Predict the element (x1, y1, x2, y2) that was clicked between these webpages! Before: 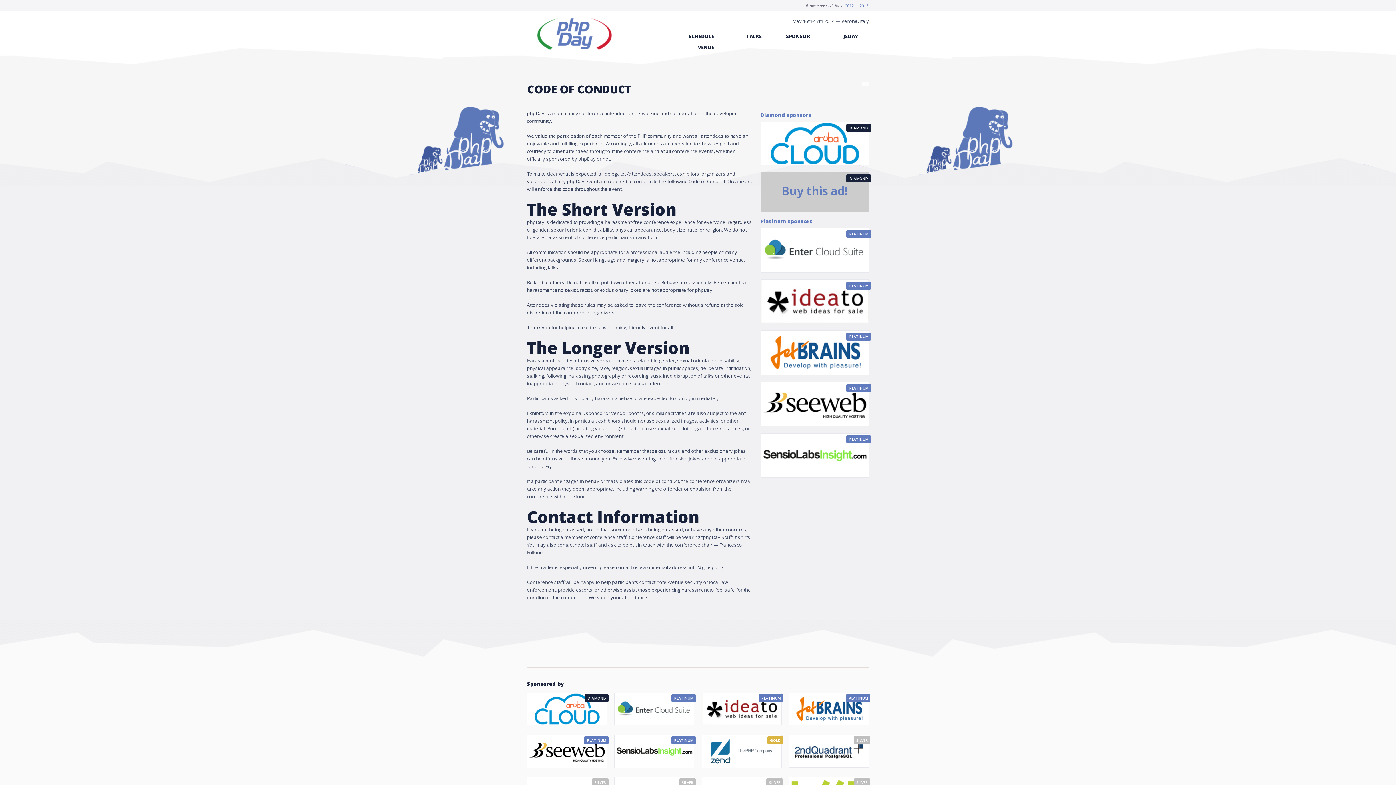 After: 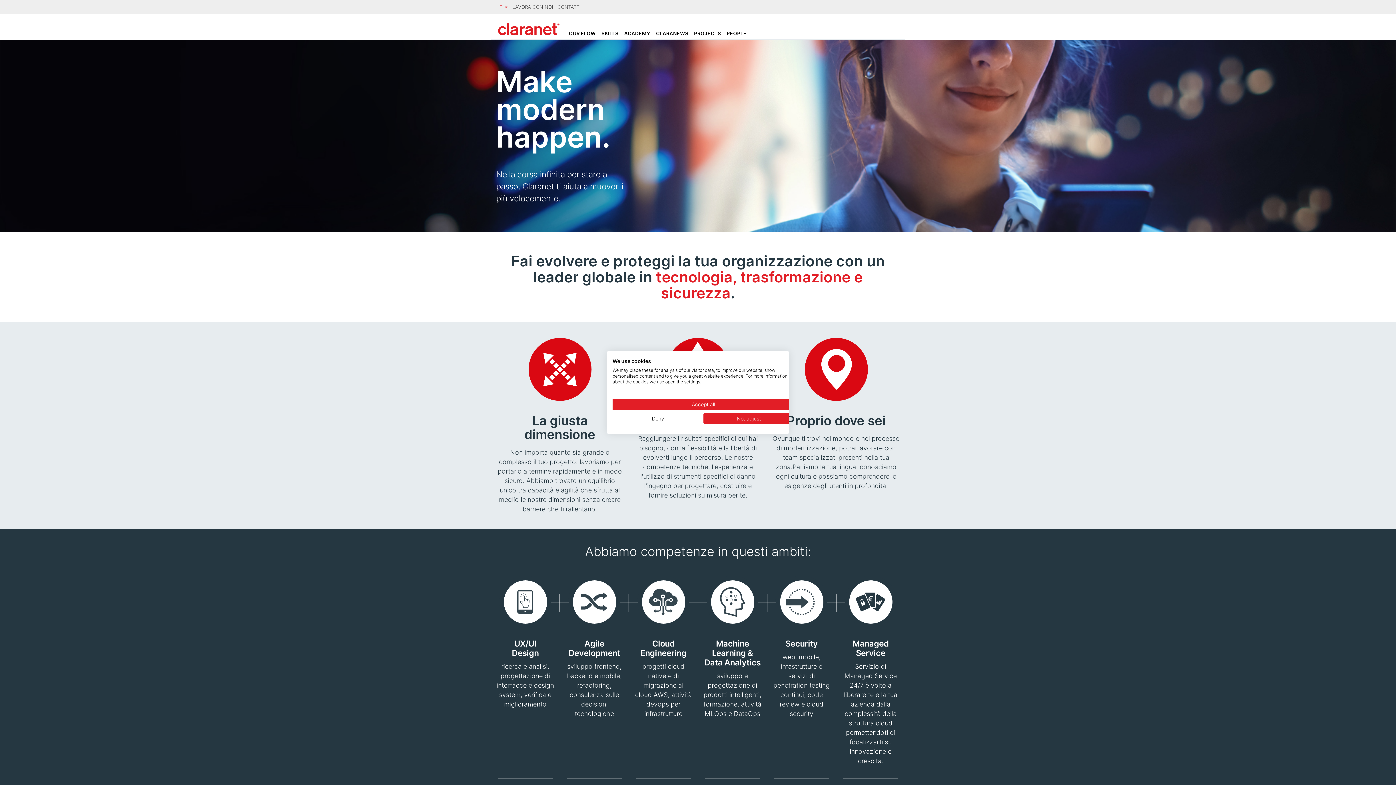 Action: bbox: (760, 279, 869, 325) label: PLATINUM